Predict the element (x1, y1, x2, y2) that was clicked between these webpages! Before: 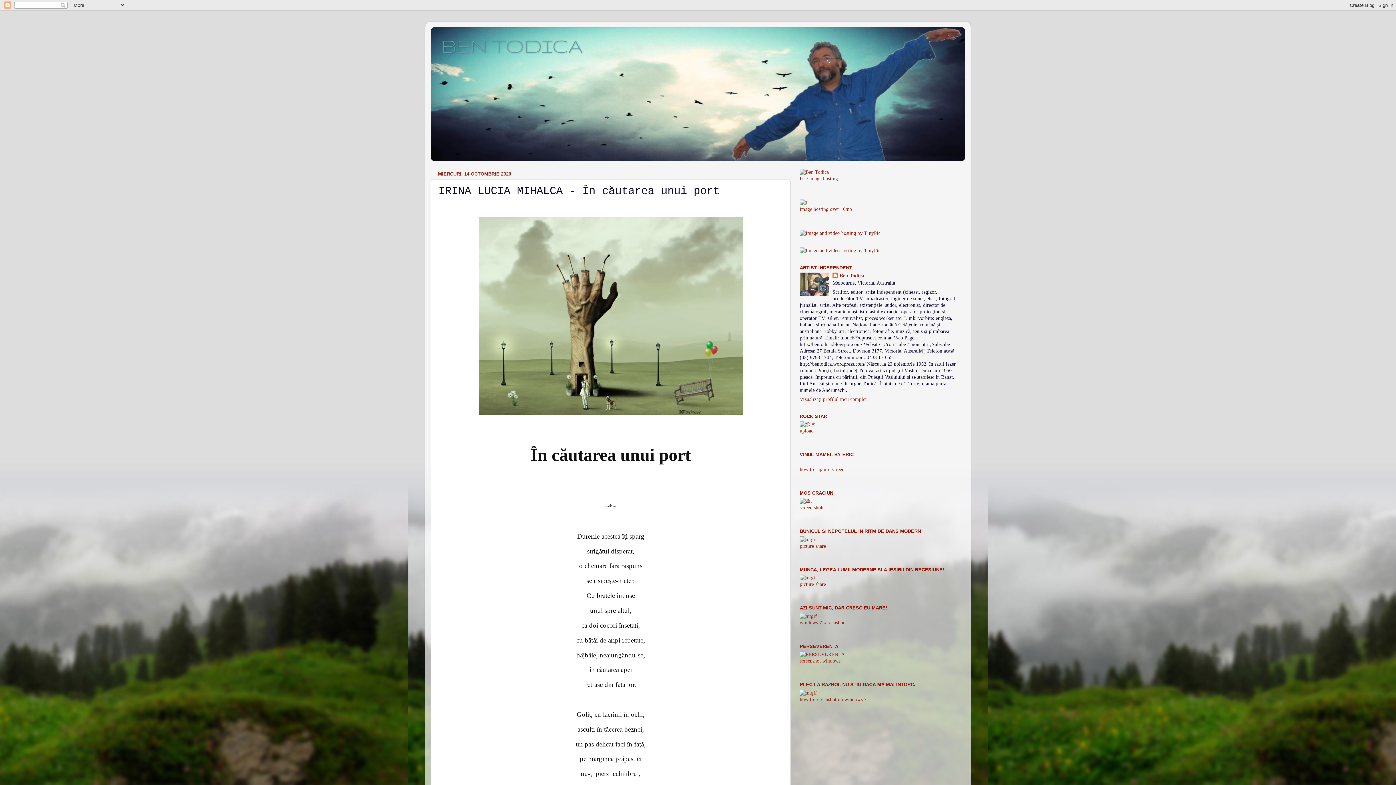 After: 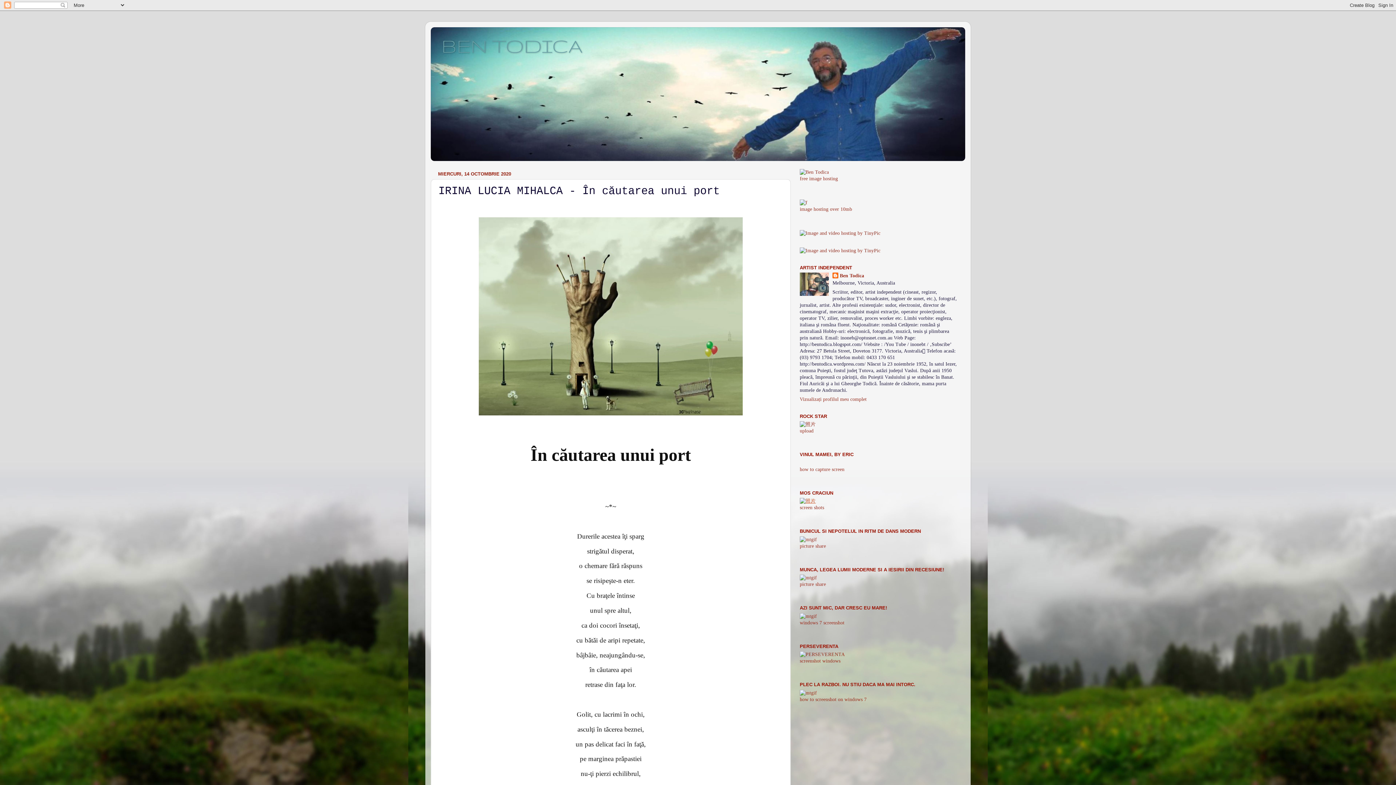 Action: bbox: (800, 498, 816, 504)